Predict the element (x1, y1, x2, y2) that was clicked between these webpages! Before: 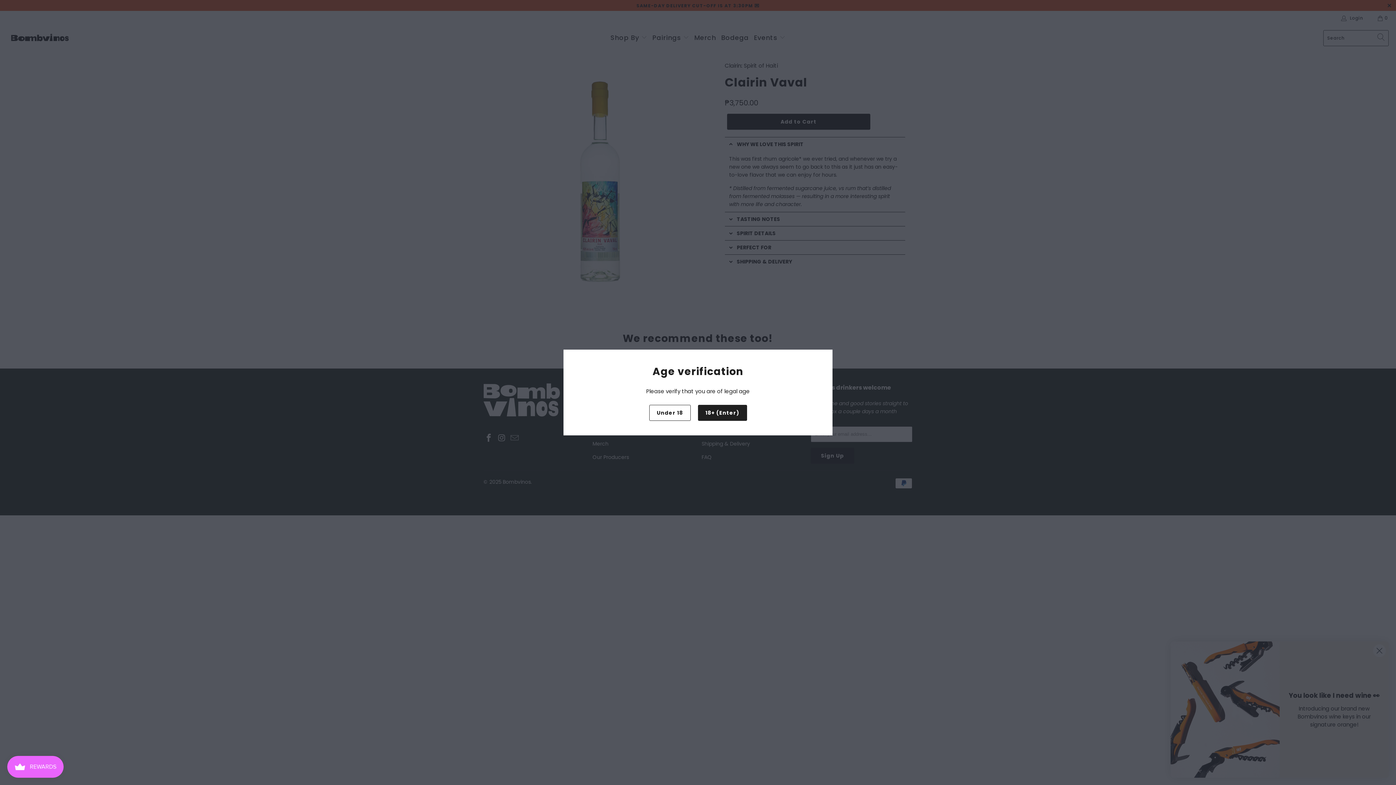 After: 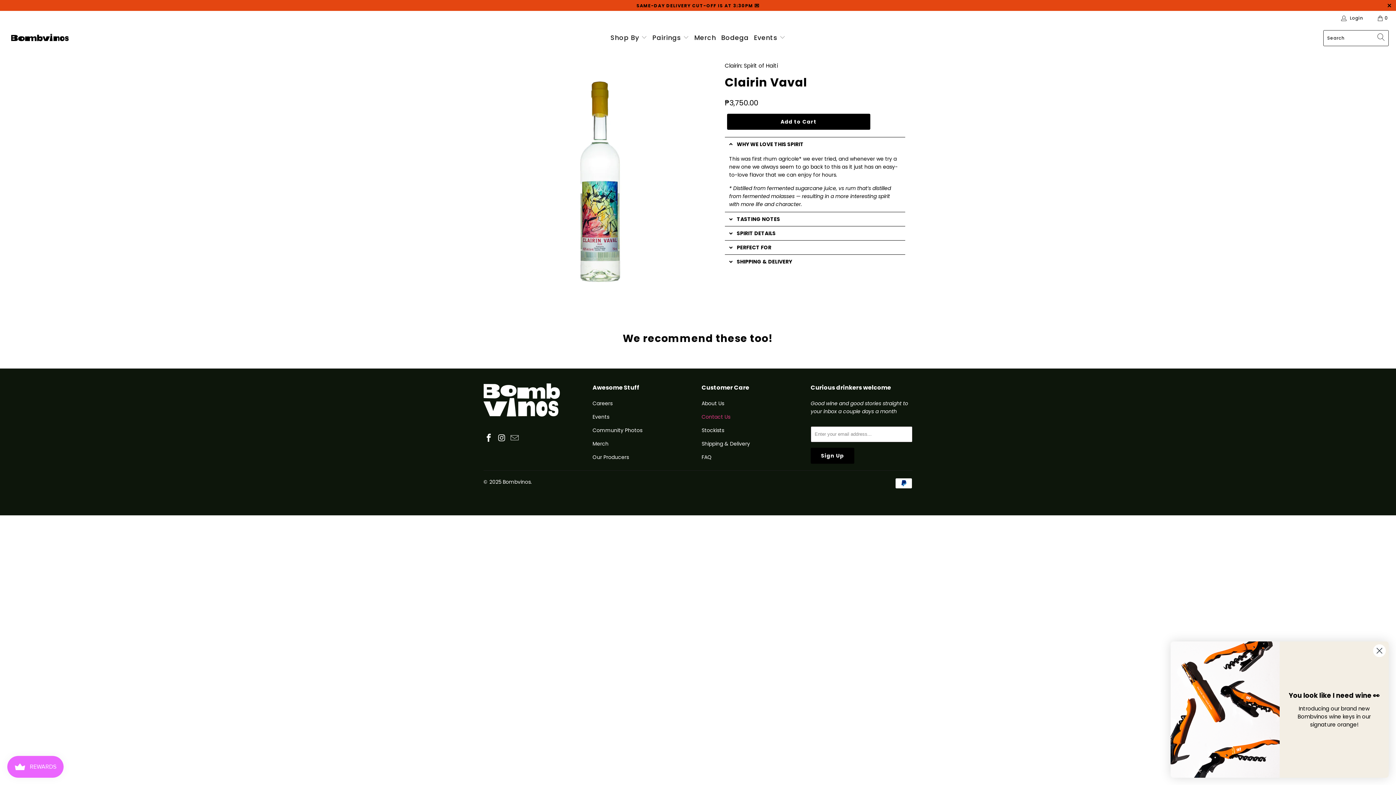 Action: bbox: (698, 405, 747, 421) label: 18+ (Enter)